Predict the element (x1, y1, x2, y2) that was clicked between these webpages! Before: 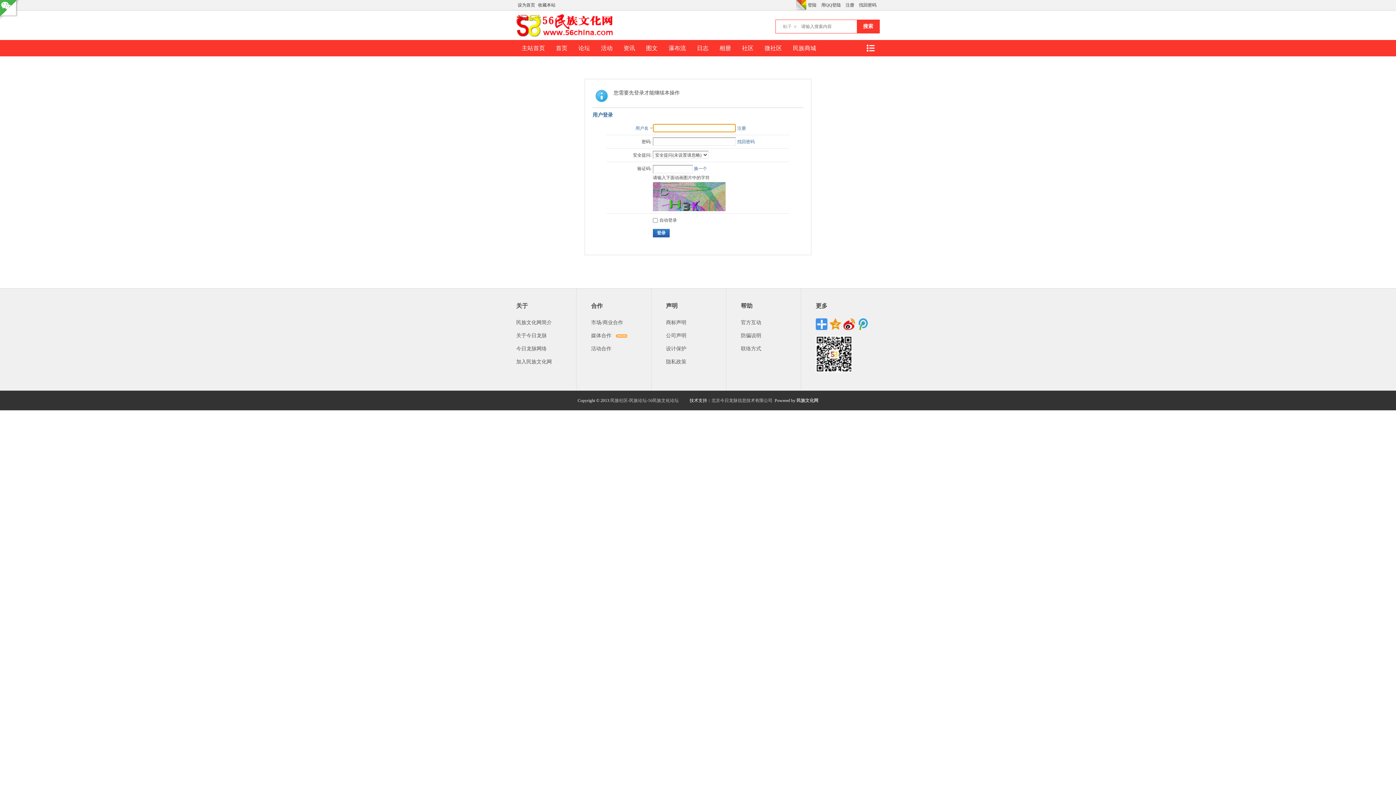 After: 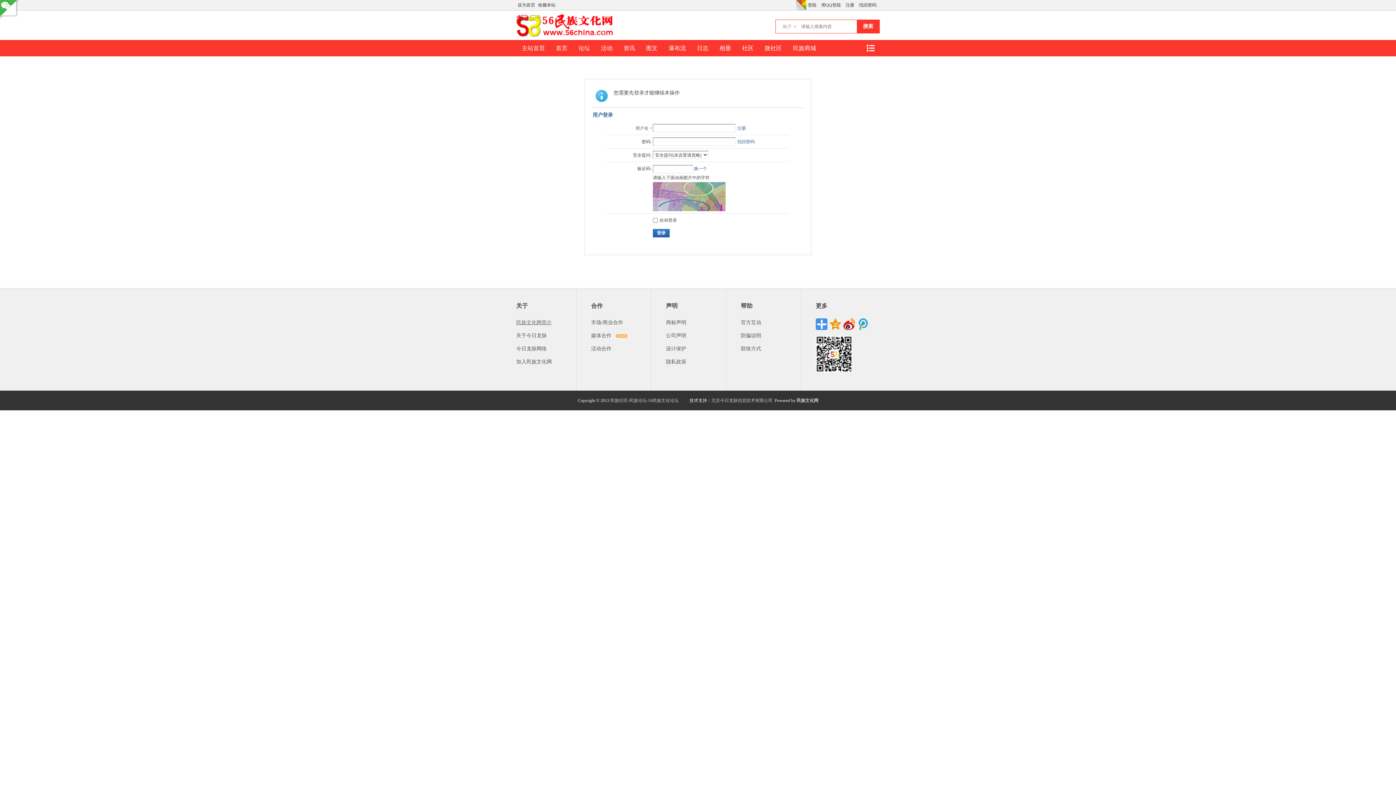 Action: bbox: (516, 320, 552, 325) label: 民族文化网简介